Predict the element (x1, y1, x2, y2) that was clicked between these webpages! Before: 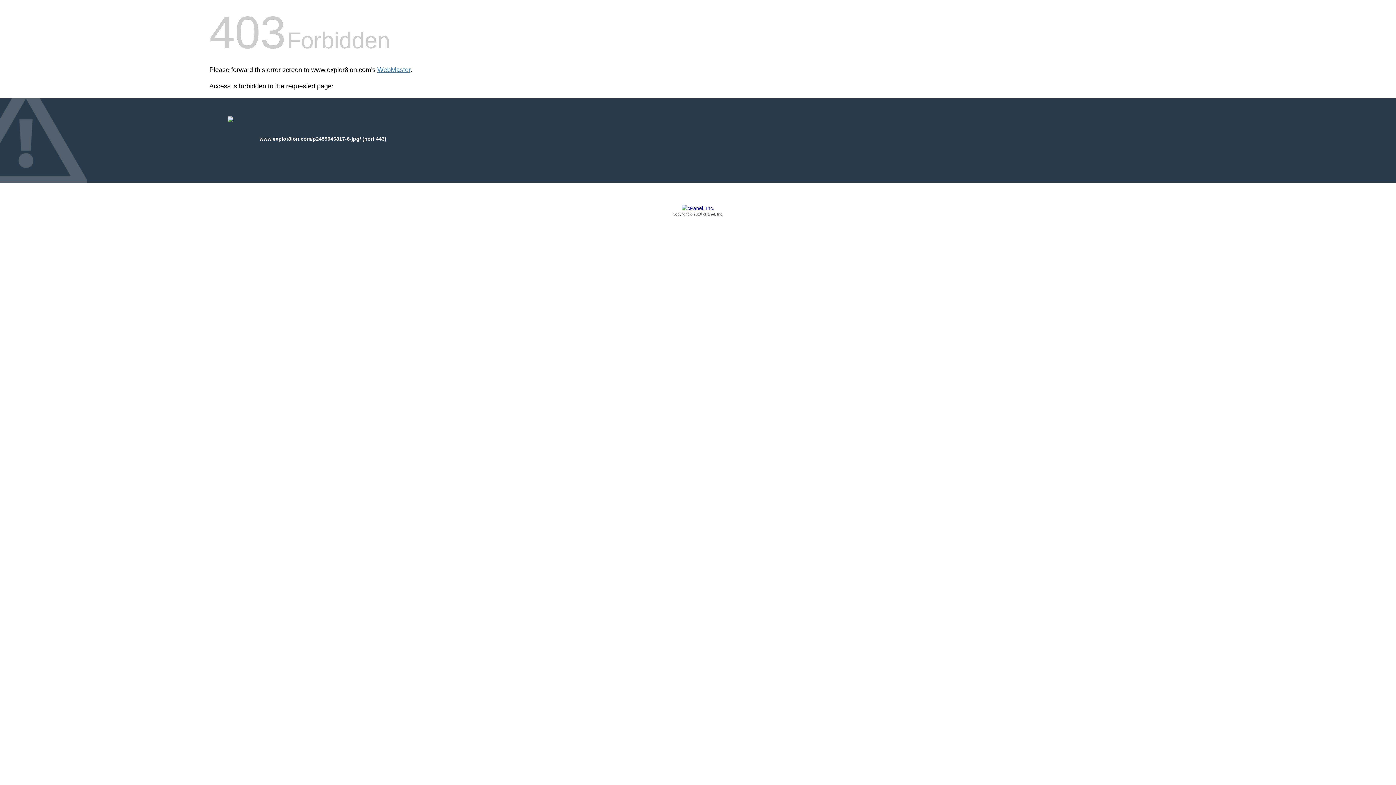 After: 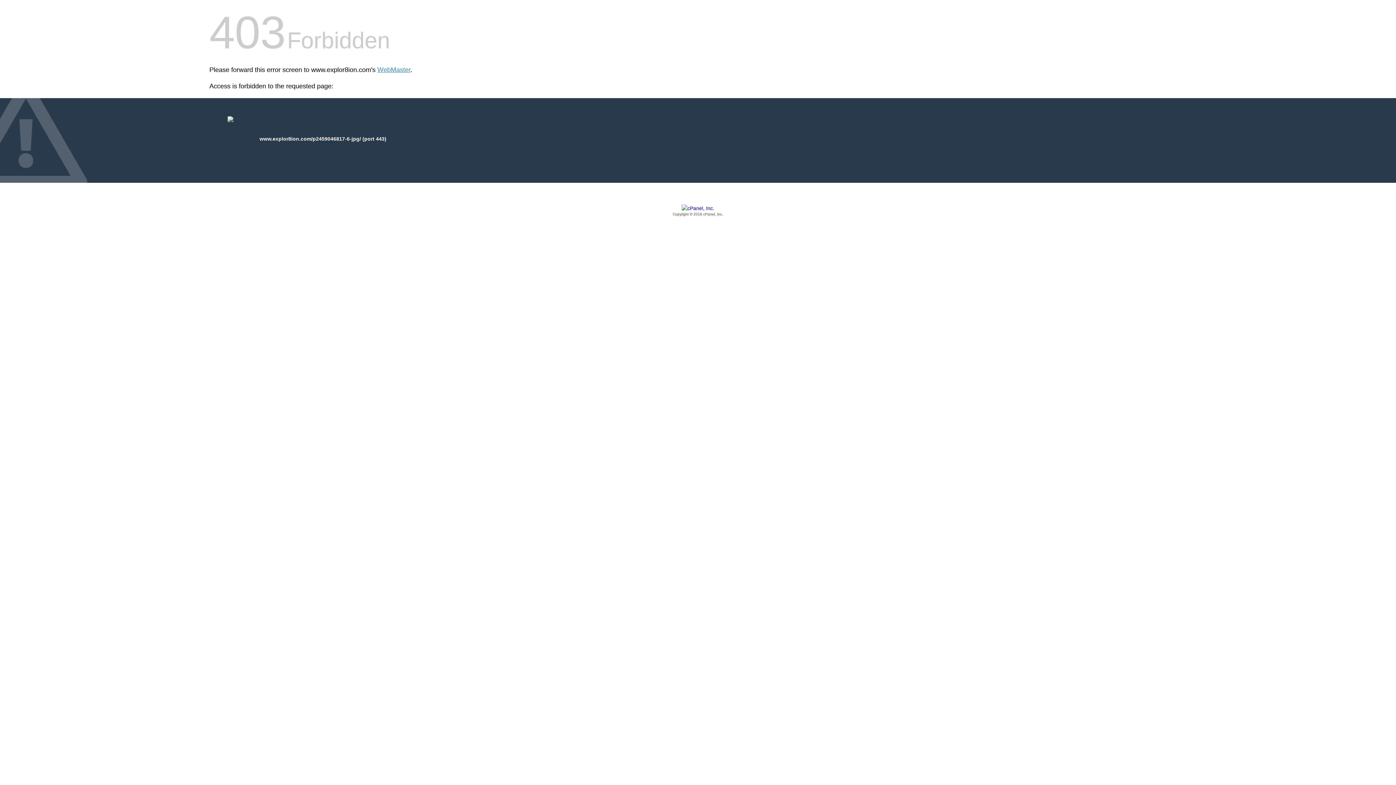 Action: bbox: (209, 205, 1186, 217) label: Copyright © 2016 cPanel, Inc.